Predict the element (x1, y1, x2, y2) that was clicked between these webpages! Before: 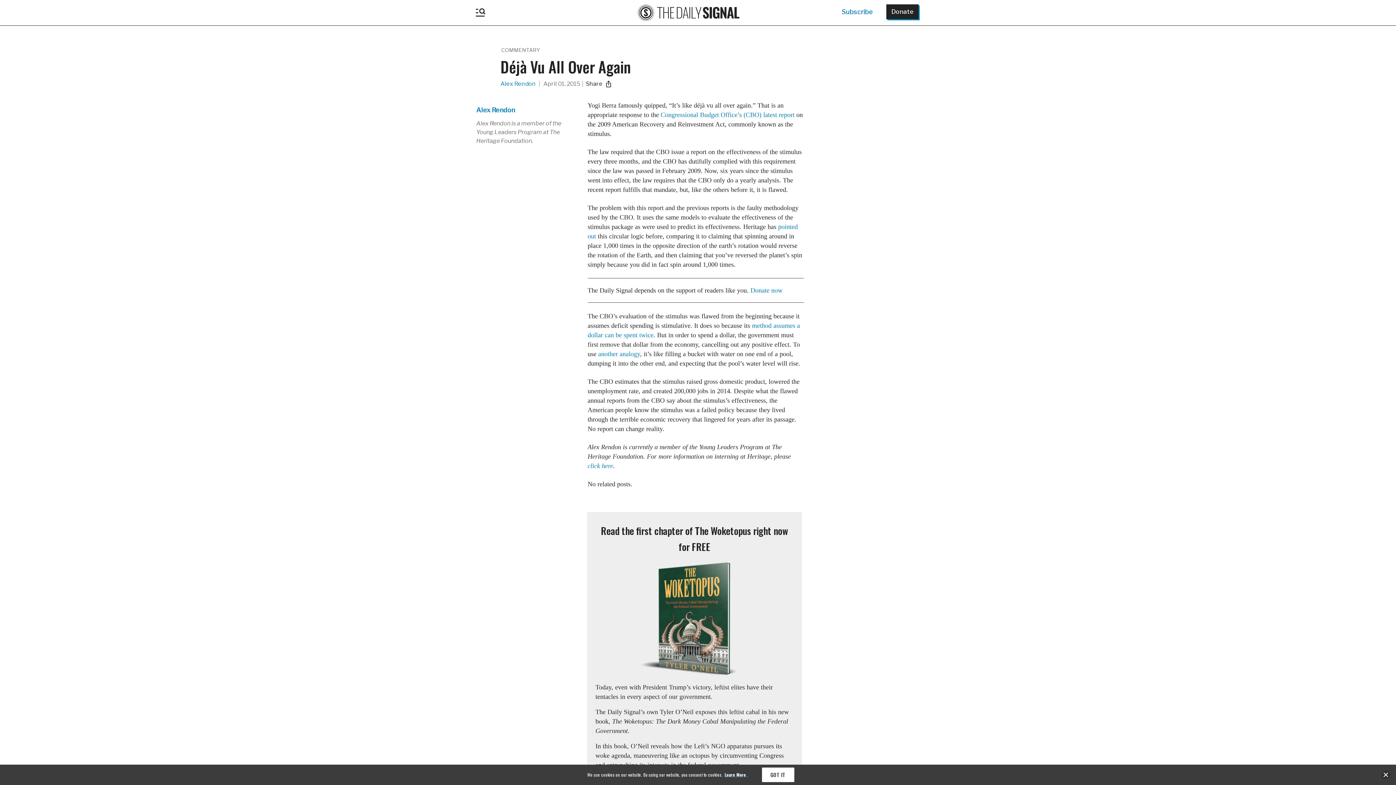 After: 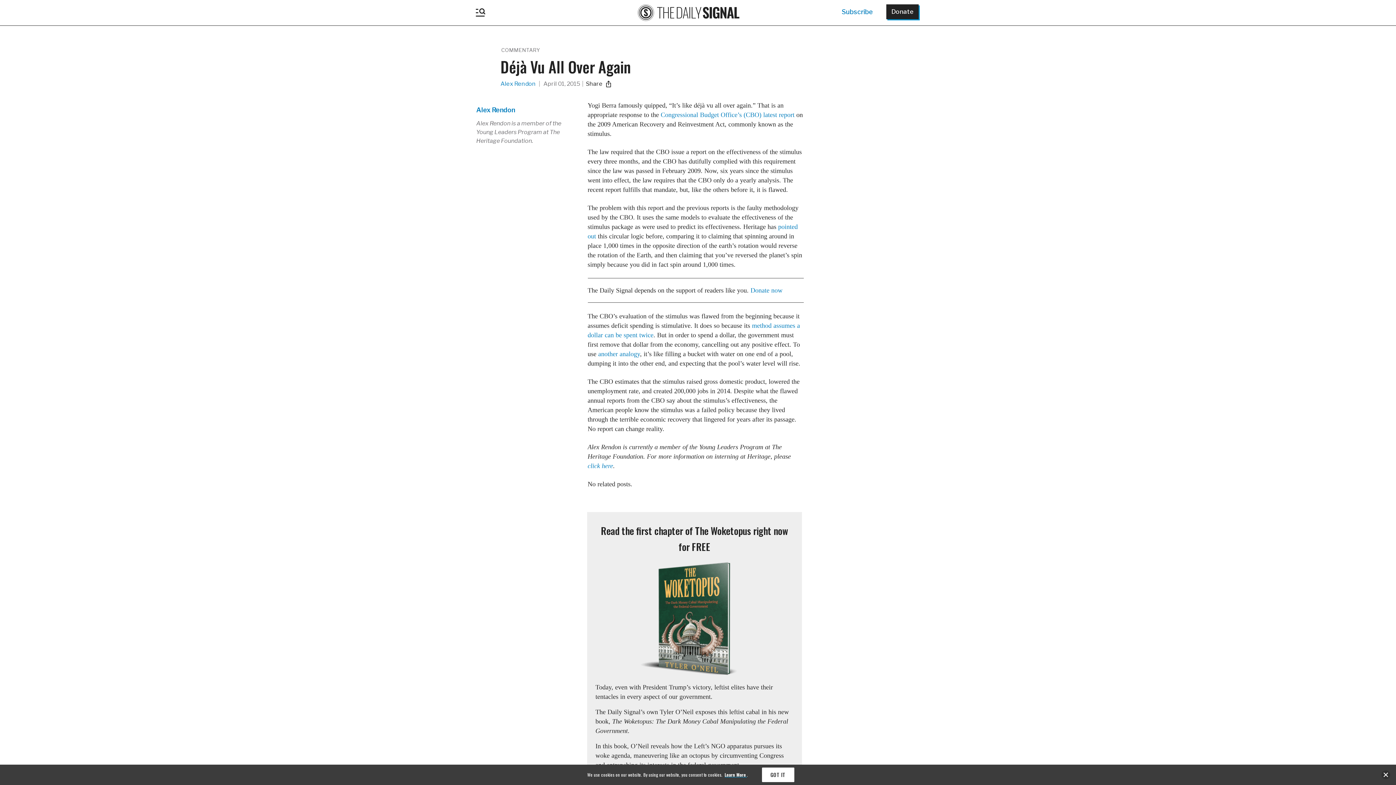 Action: bbox: (724, 772, 747, 778) label: Learn More 